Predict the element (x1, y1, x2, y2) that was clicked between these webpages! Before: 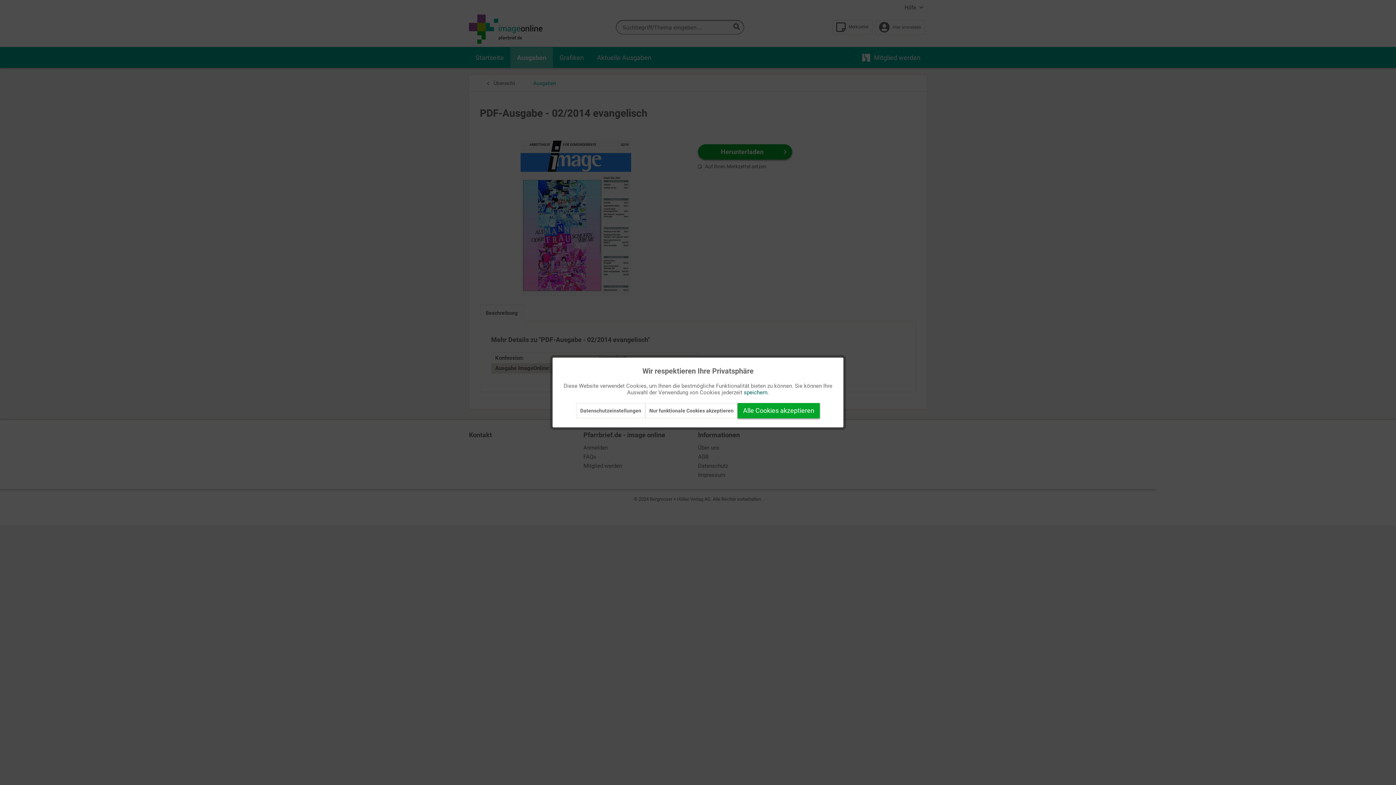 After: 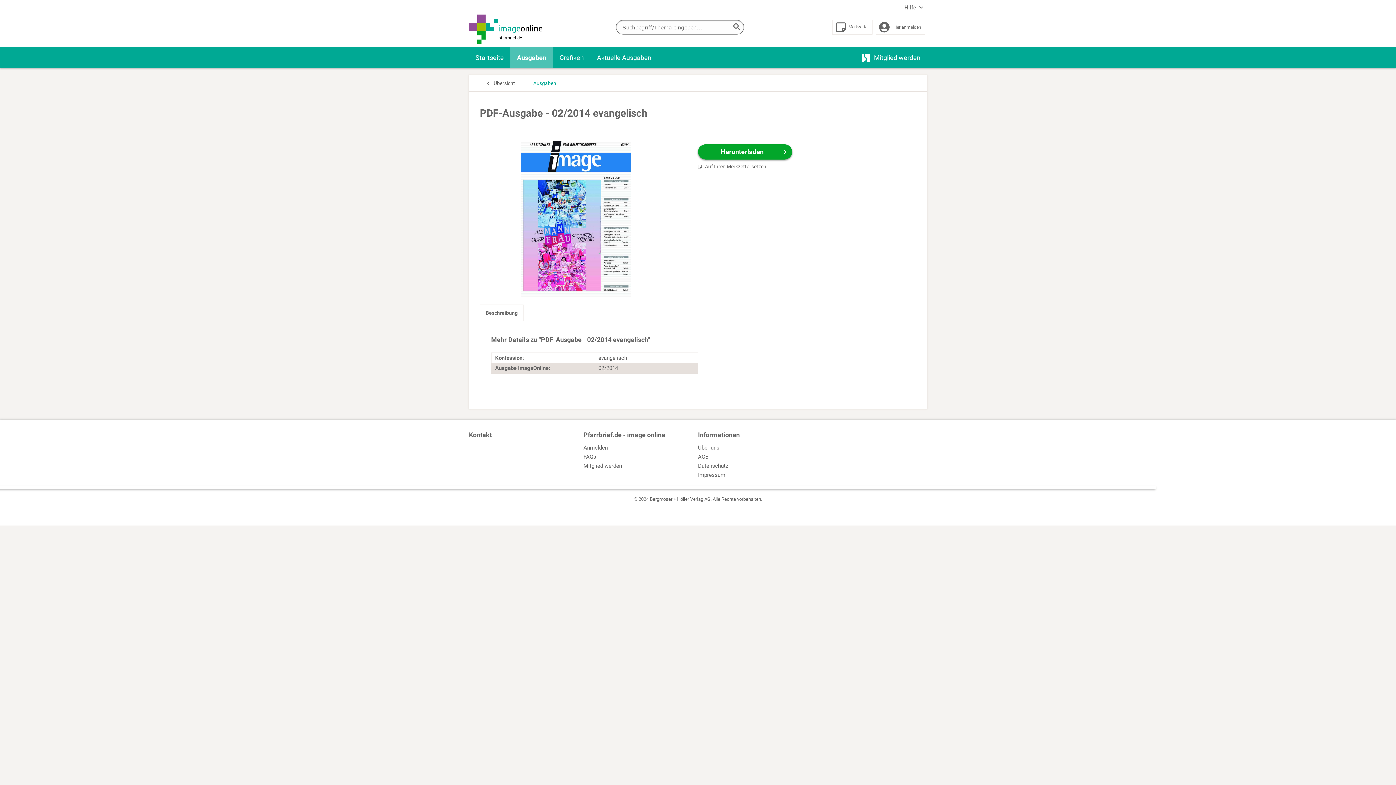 Action: bbox: (645, 403, 737, 418) label: Nur funktionale Cookies akzeptieren